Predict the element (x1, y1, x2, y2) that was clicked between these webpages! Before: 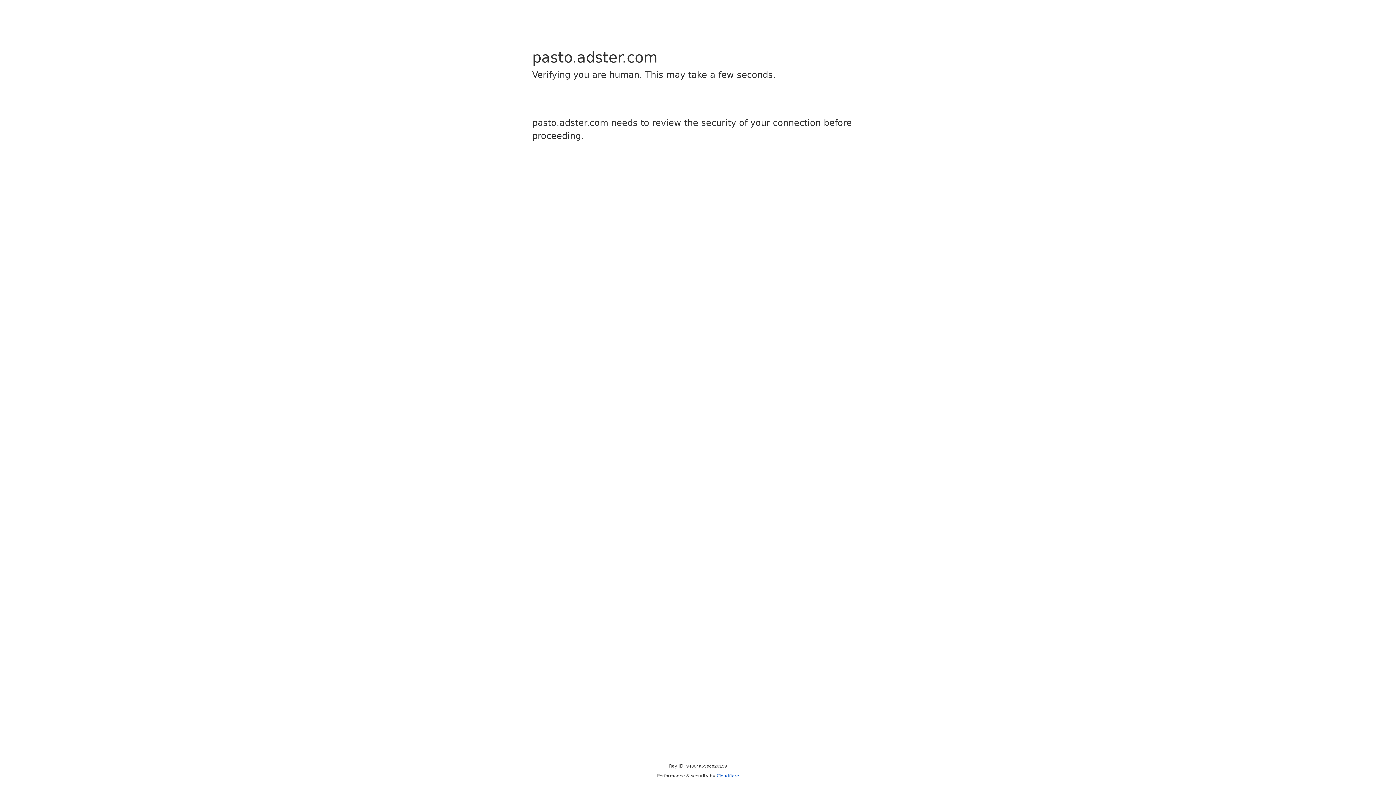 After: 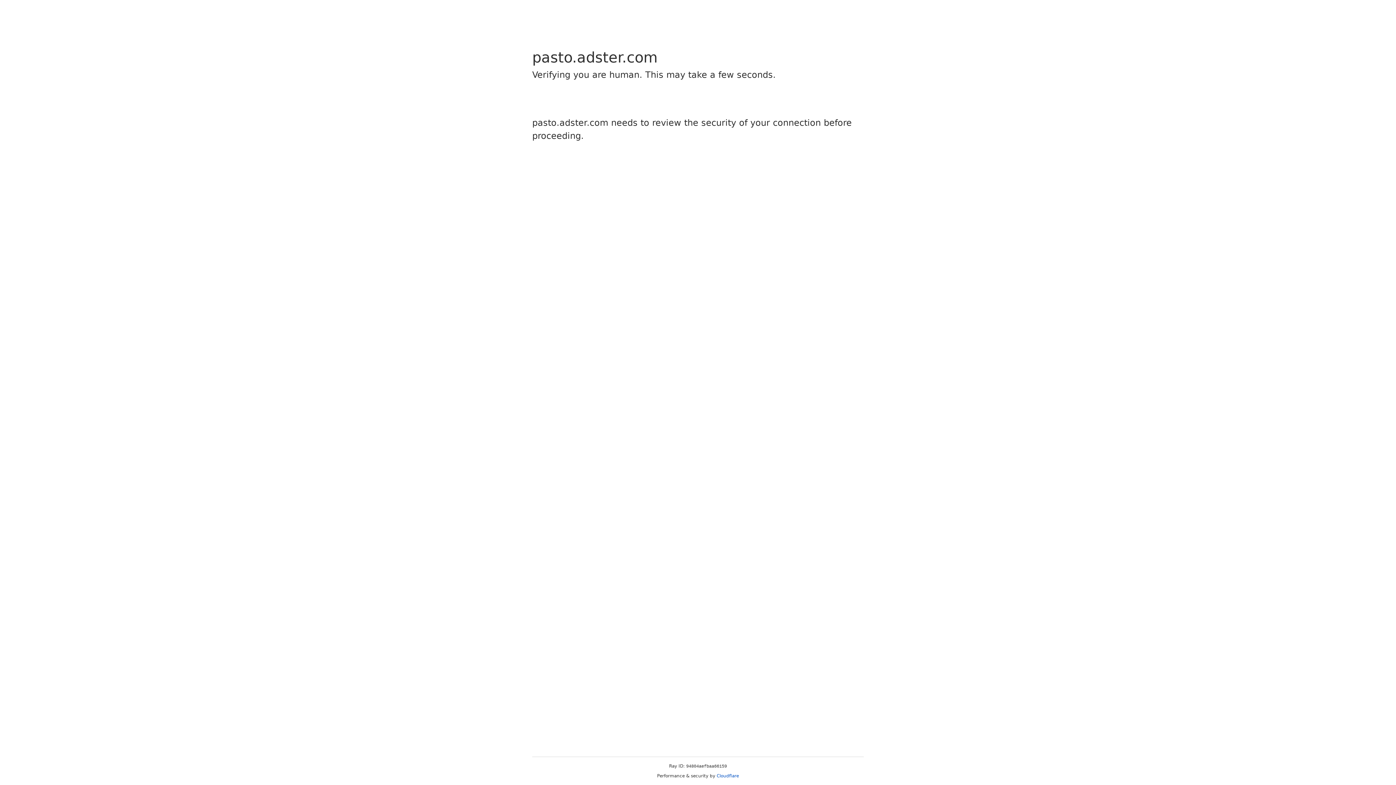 Action: label: Cloudflare bbox: (716, 773, 739, 778)